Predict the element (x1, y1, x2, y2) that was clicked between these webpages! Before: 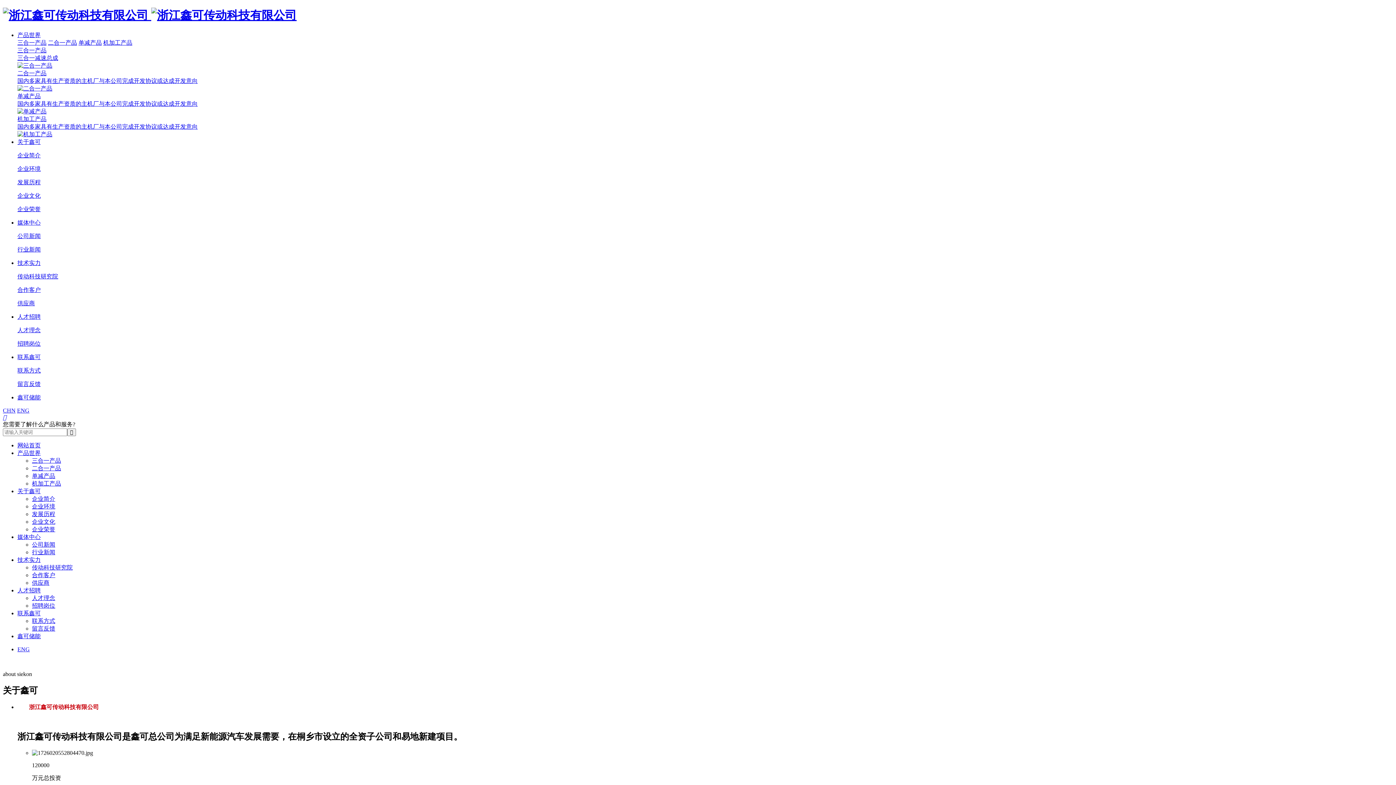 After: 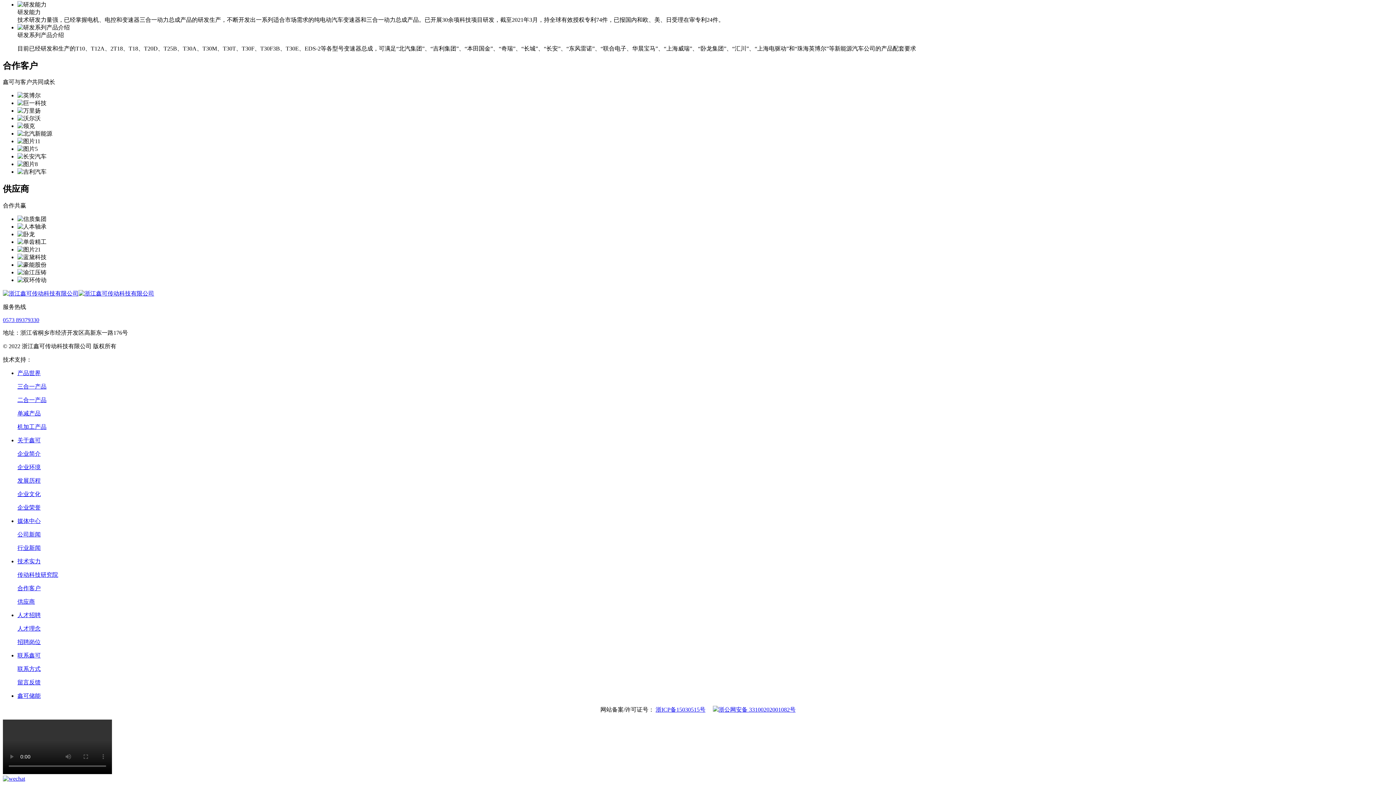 Action: label: 合作客户 bbox: (17, 286, 40, 293)